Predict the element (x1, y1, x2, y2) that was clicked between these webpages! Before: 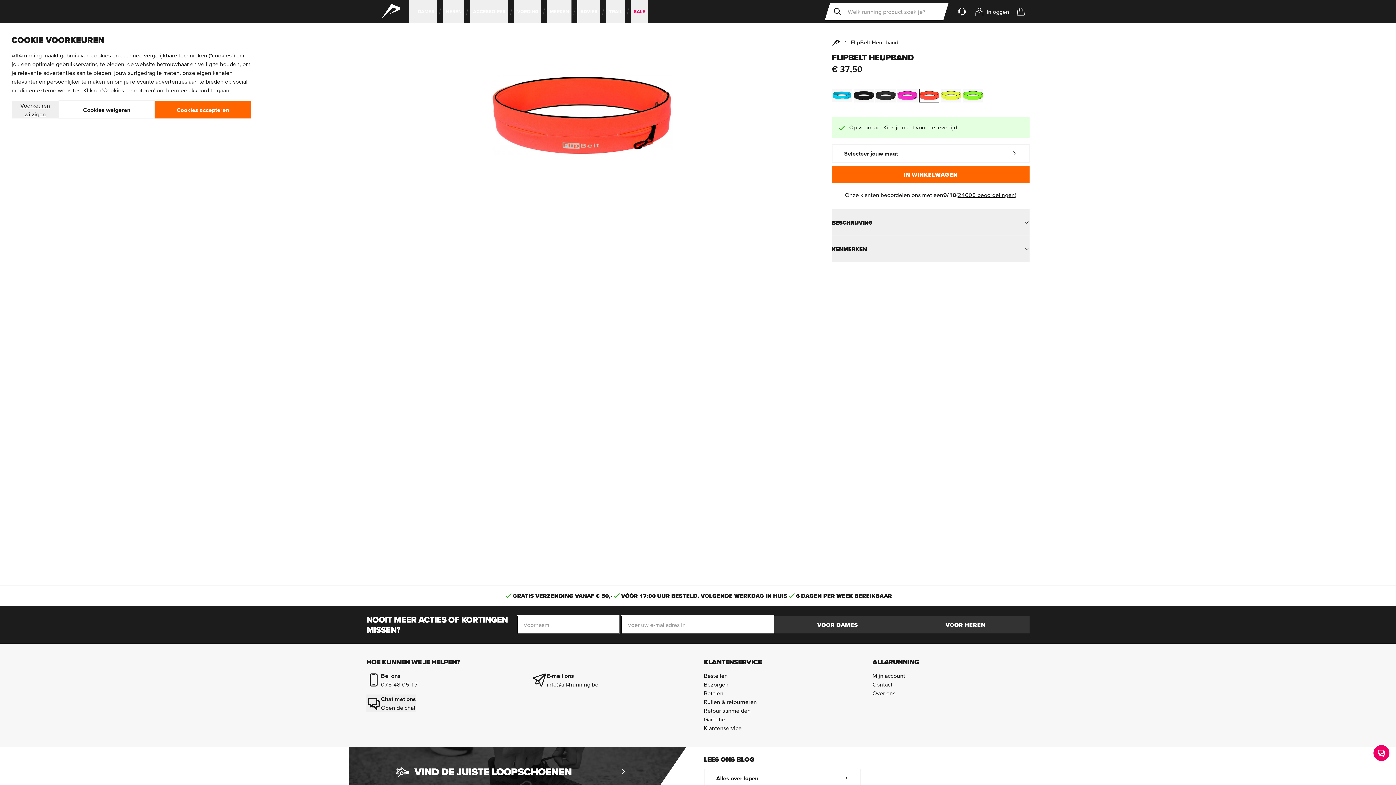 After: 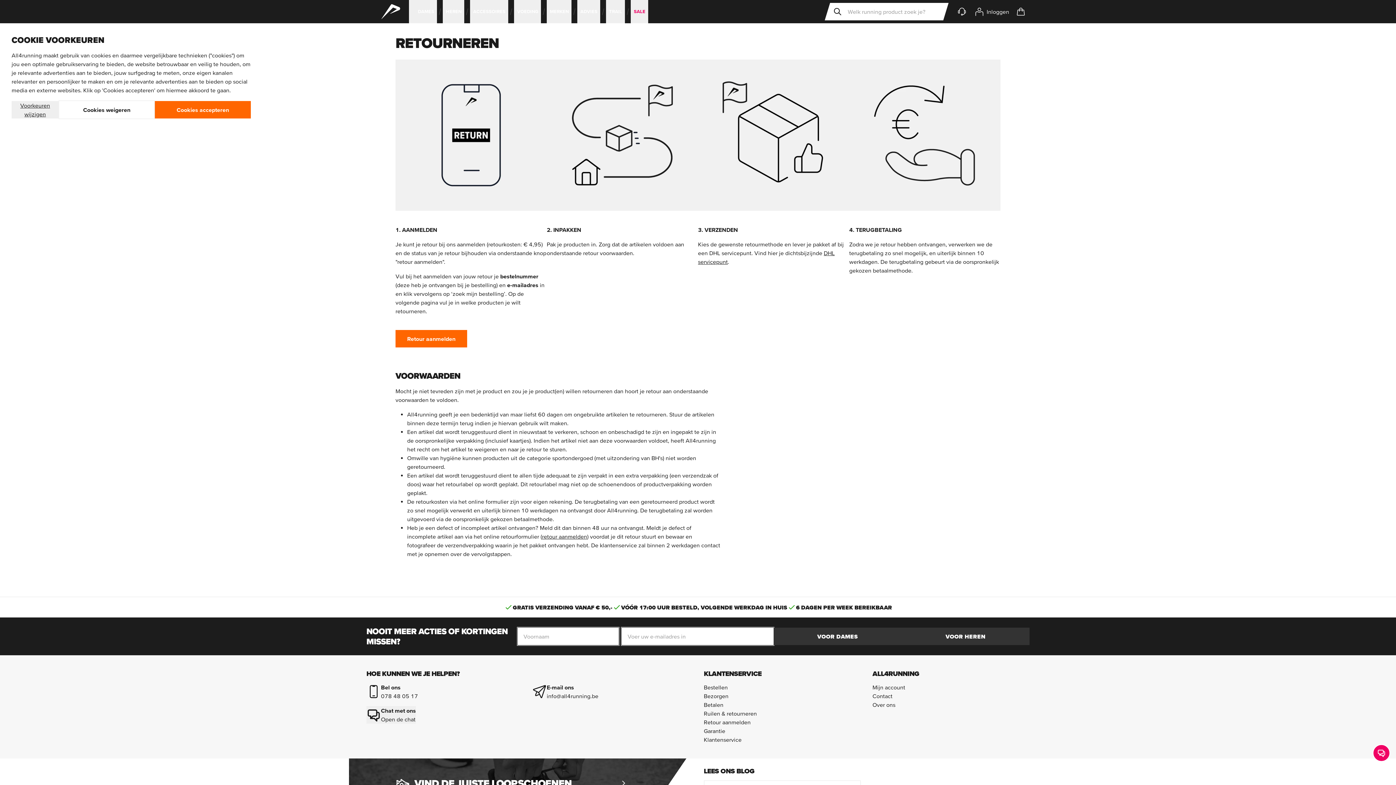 Action: label: Retour aanmelden bbox: (704, 706, 750, 715)